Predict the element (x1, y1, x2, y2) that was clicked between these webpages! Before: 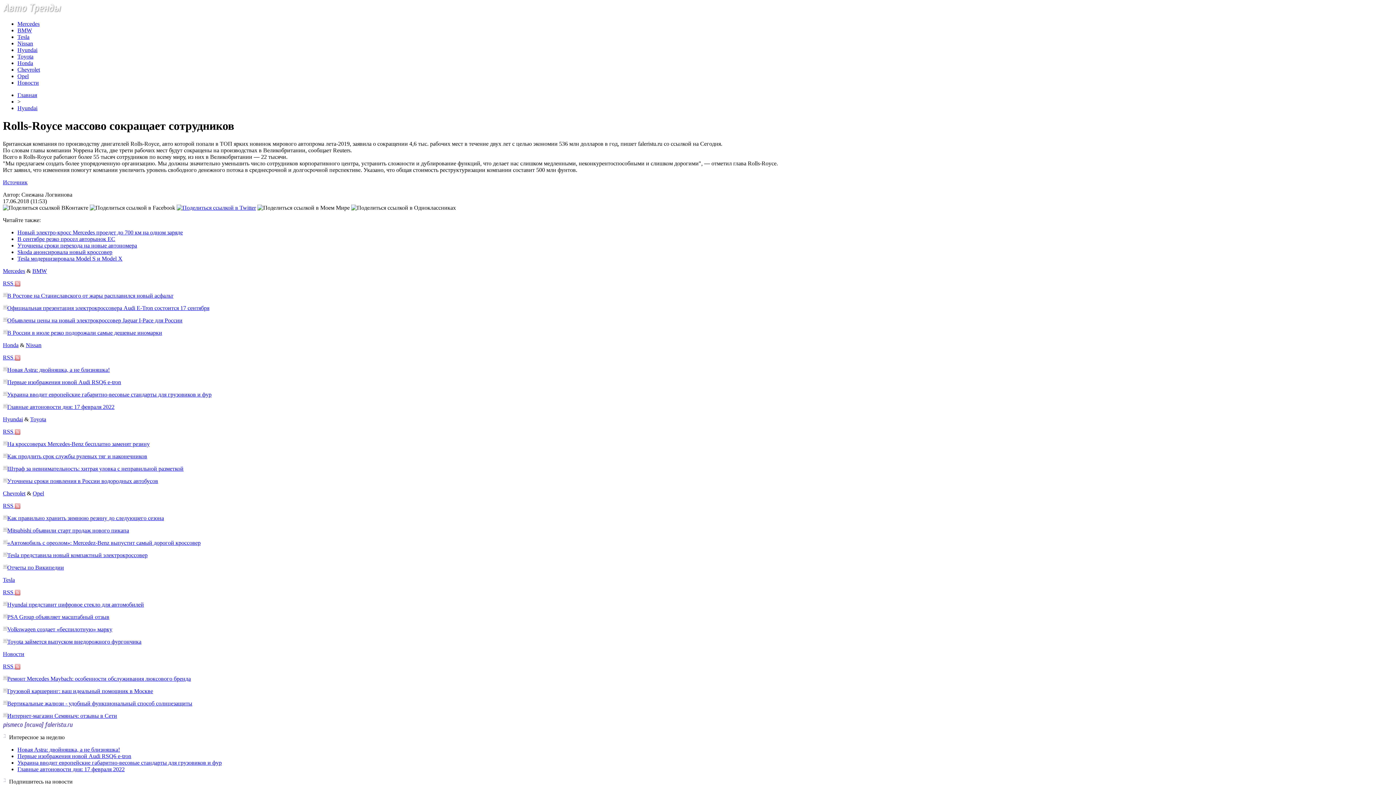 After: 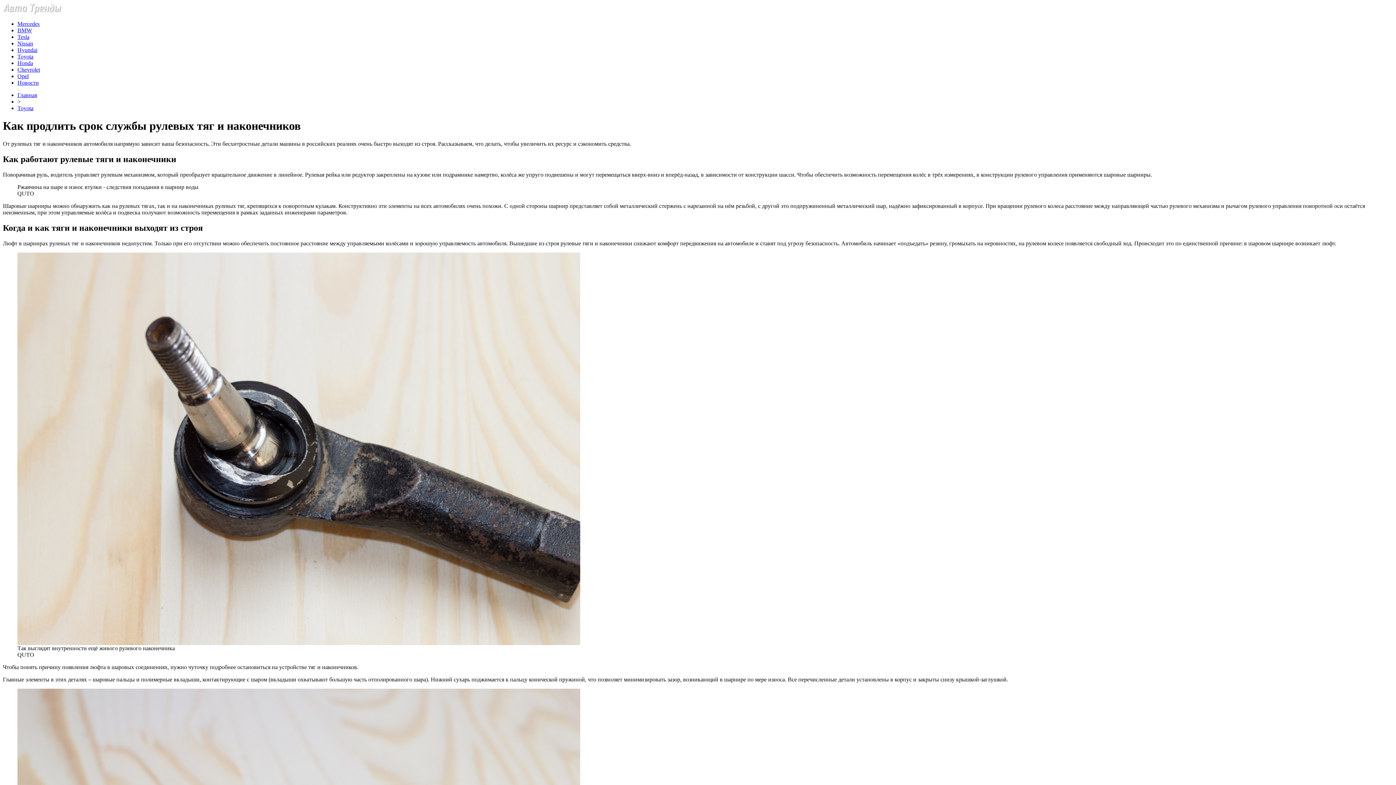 Action: bbox: (7, 453, 147, 459) label: Как продлить срок службы рулевых тяг и наконечников